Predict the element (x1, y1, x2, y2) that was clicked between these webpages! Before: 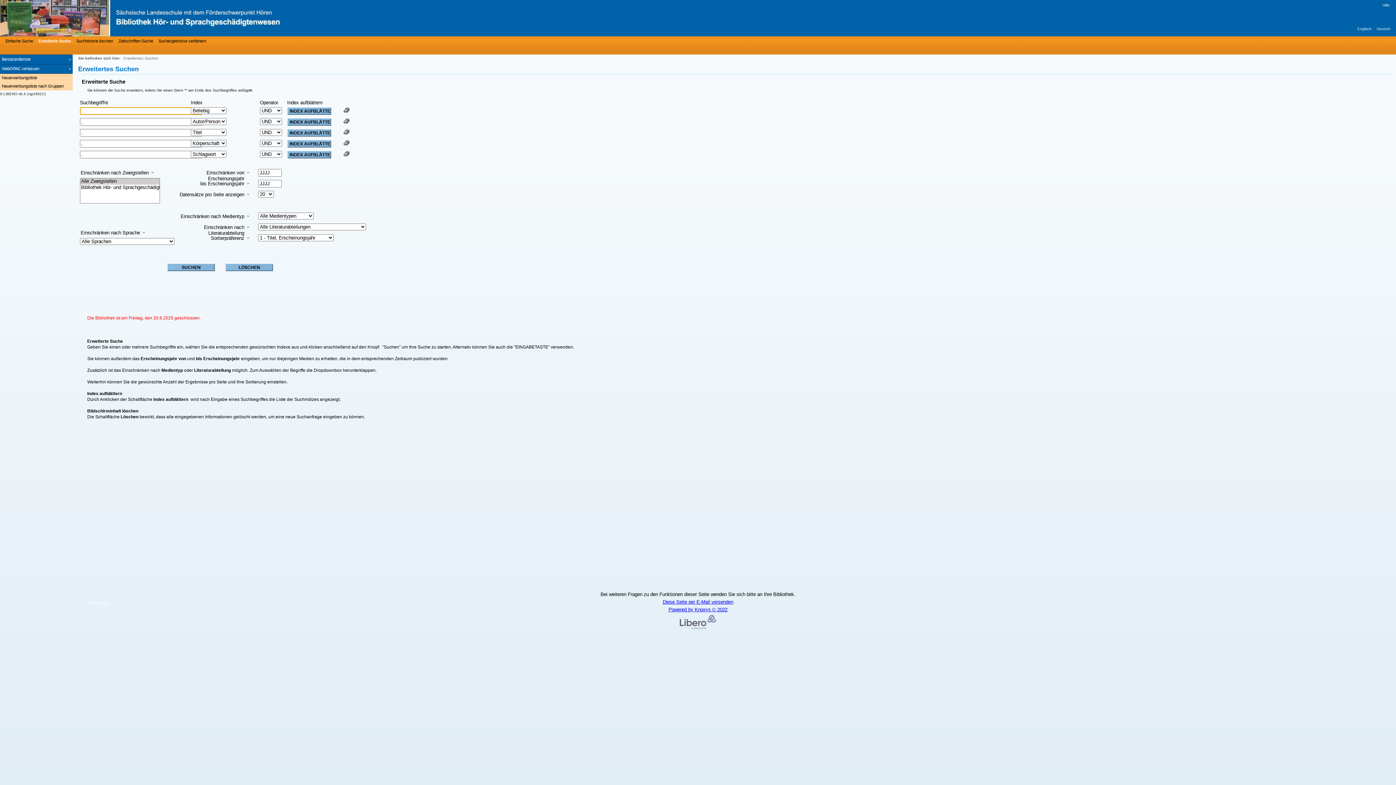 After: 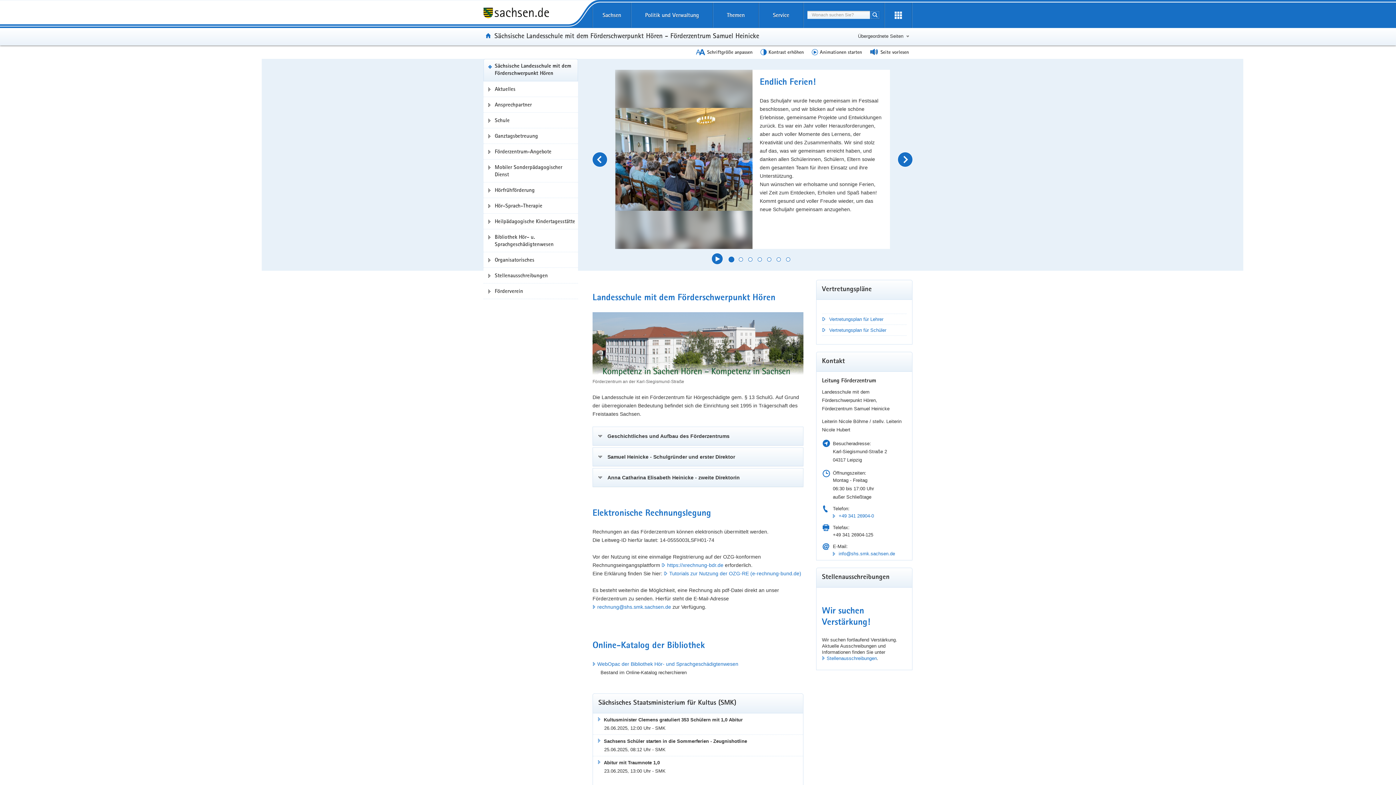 Action: bbox: (0, 64, 72, 73) label: WebOPAC verlassen